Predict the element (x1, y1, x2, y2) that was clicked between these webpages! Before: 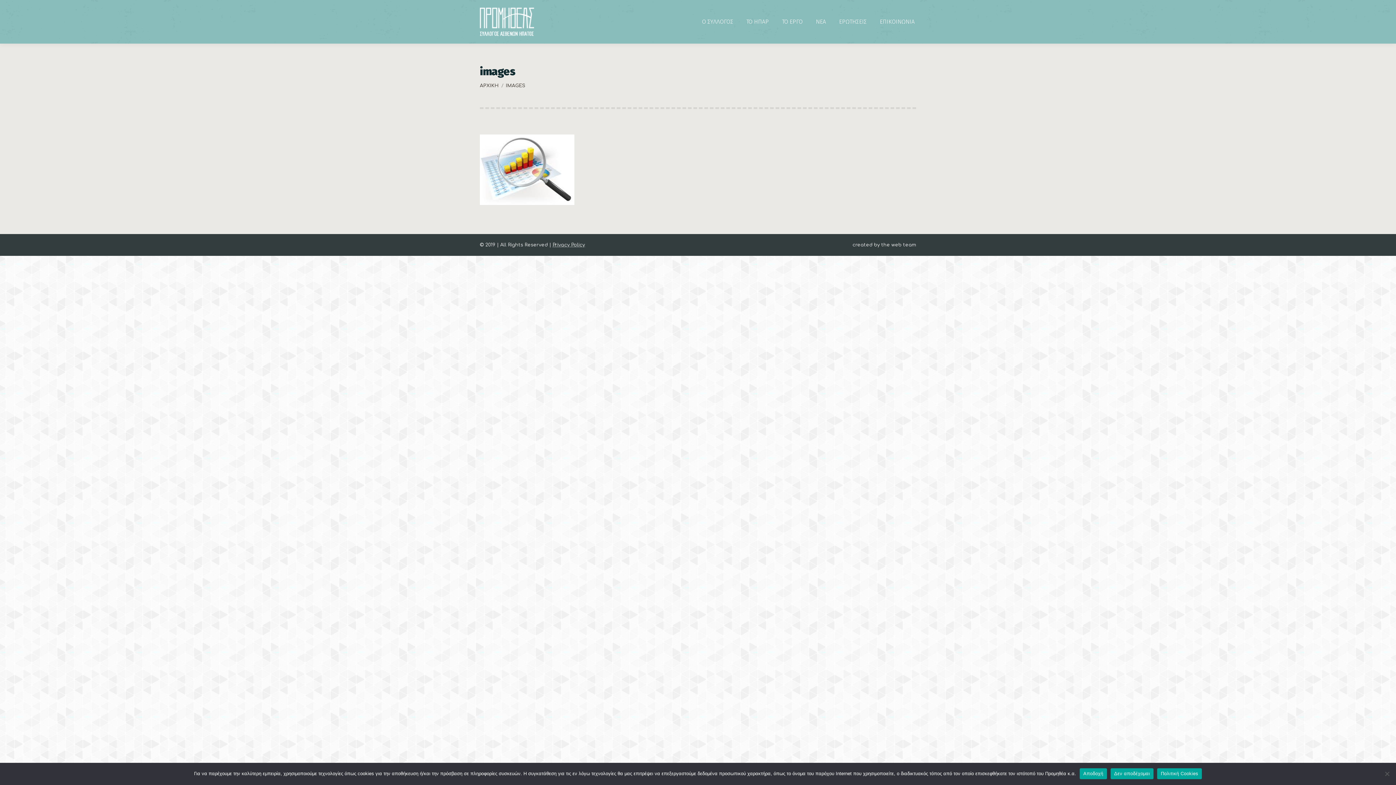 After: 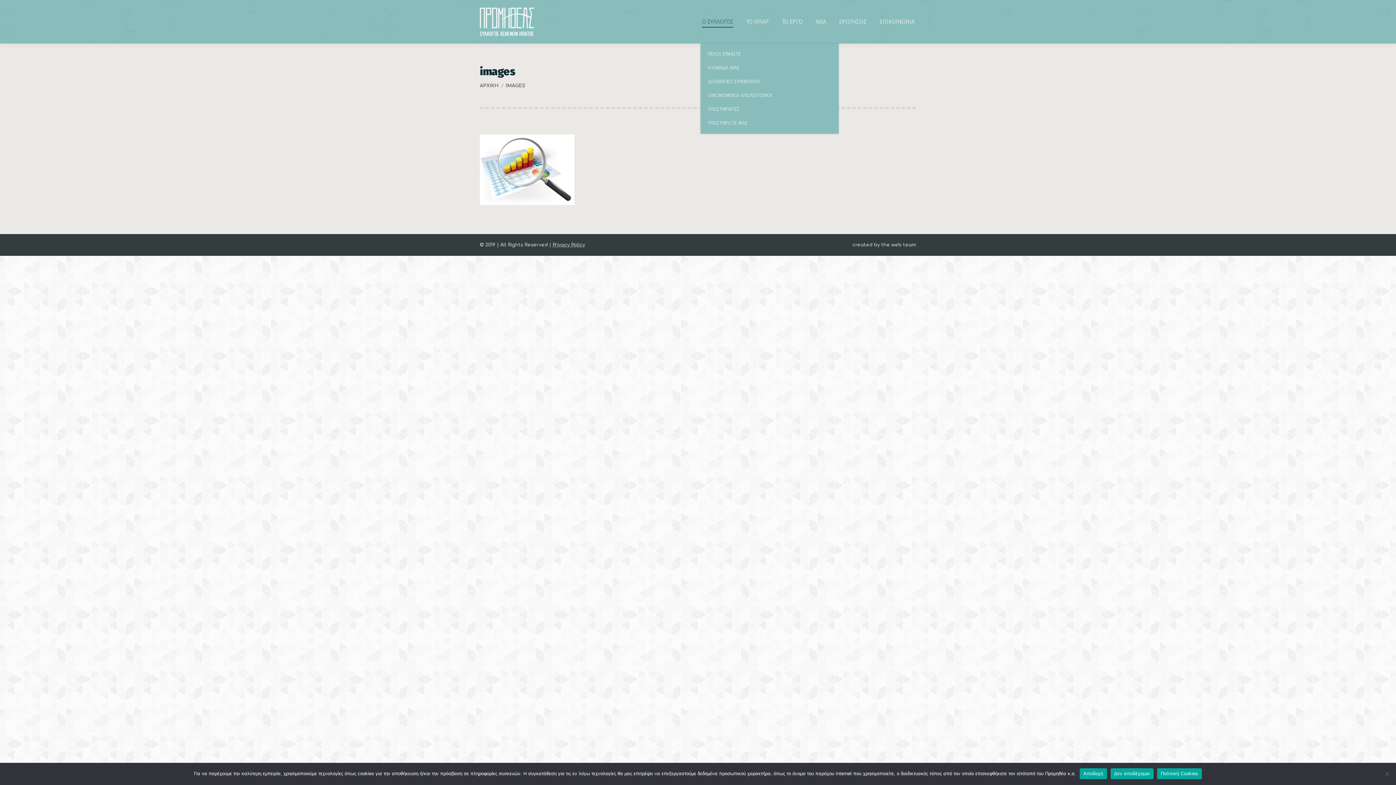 Action: label: Ο ΣΥΛΛΟΓΟΣ bbox: (700, 6, 734, 37)